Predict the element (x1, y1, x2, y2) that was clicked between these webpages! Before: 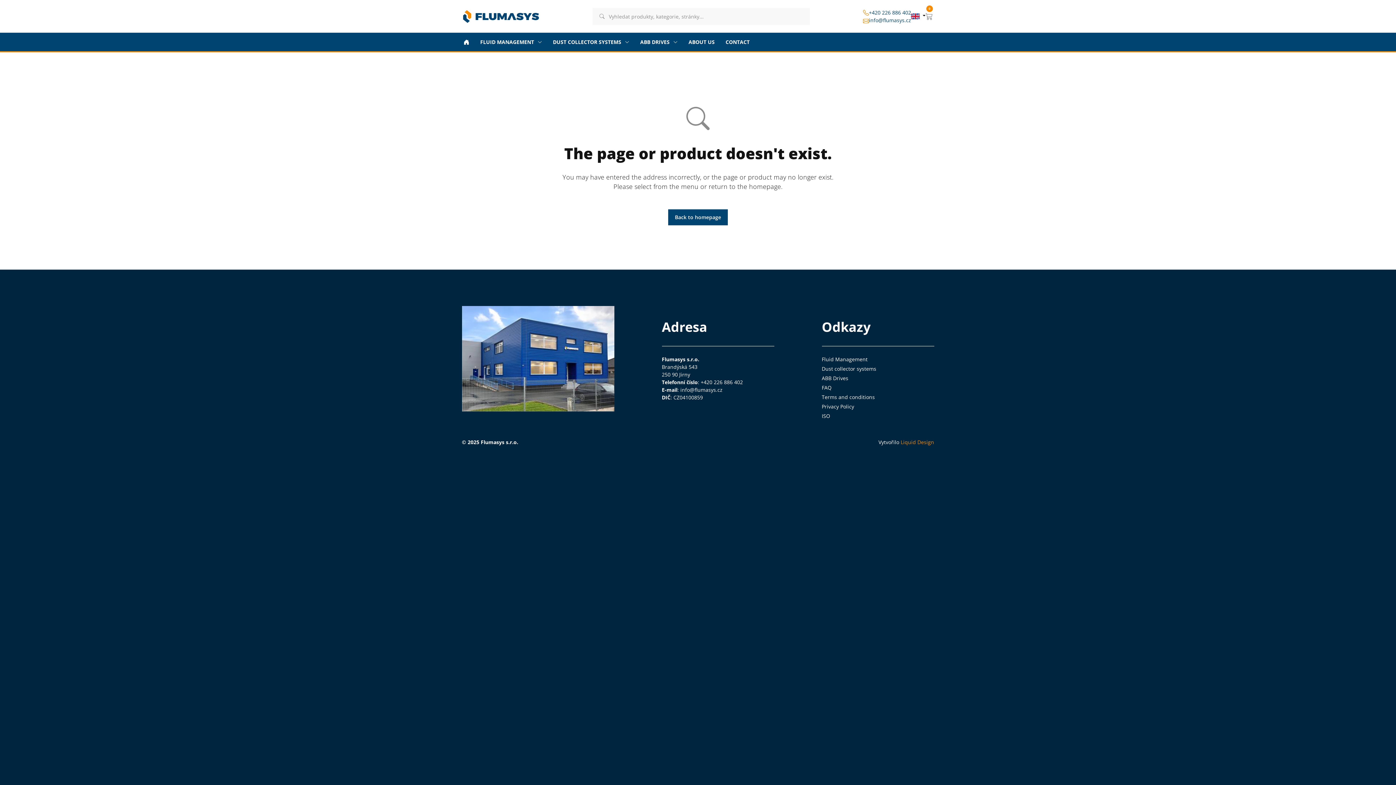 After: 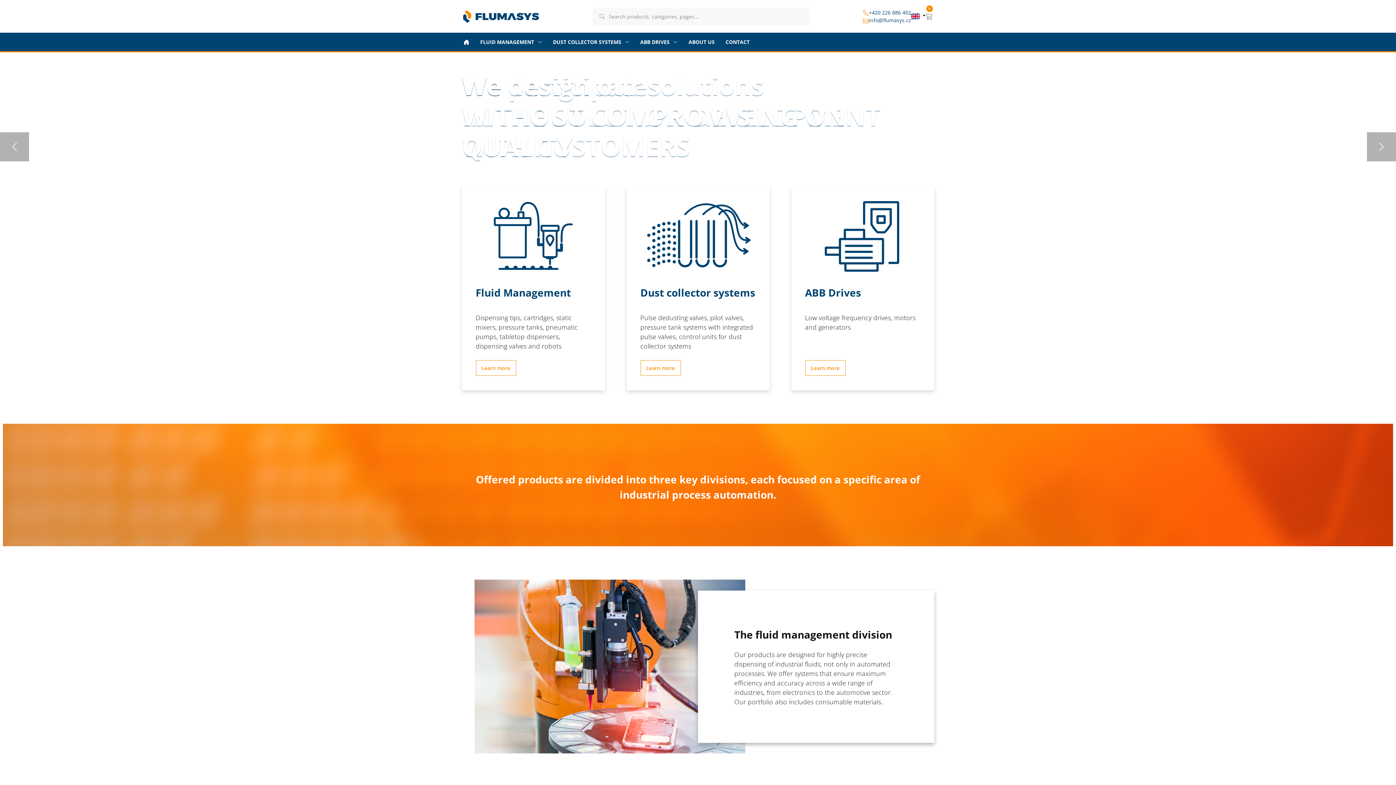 Action: bbox: (458, 32, 474, 51)